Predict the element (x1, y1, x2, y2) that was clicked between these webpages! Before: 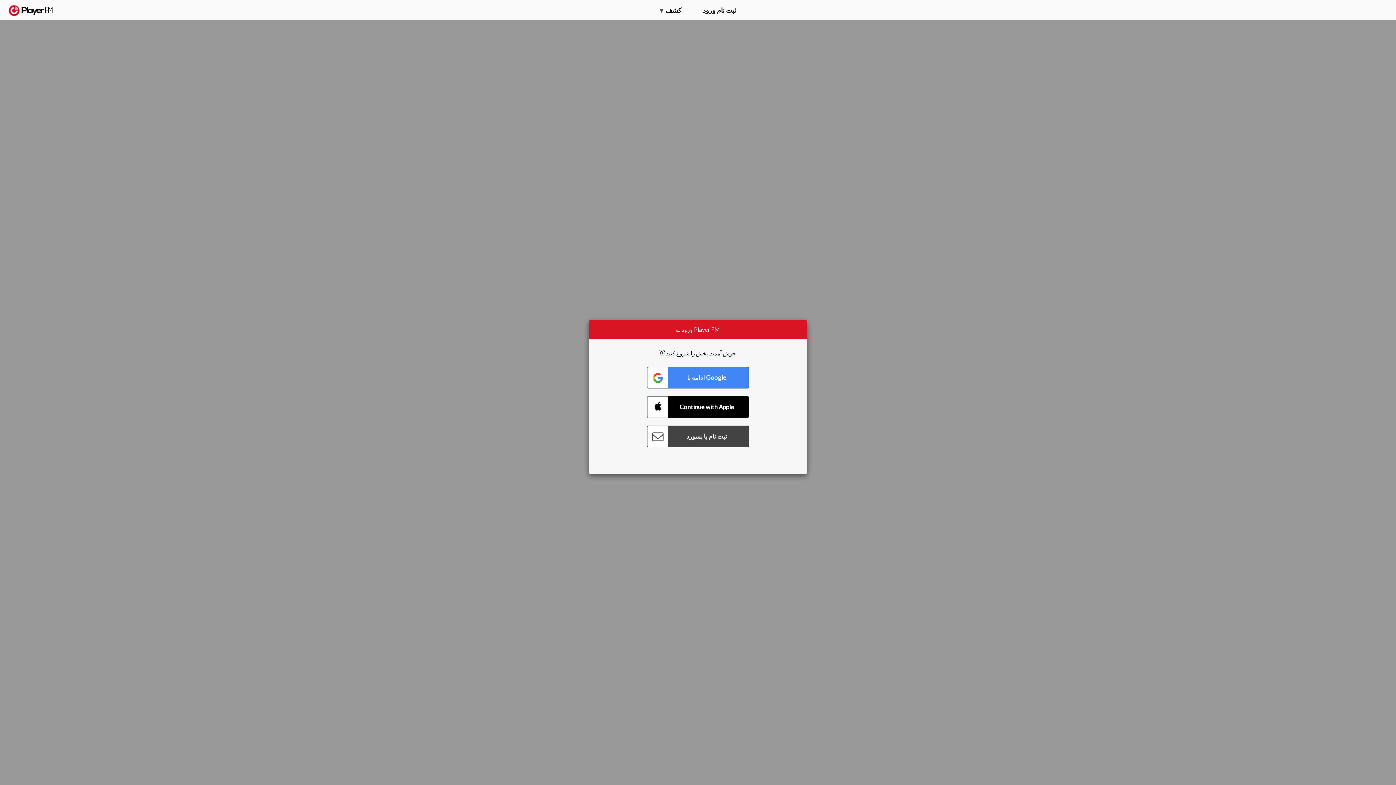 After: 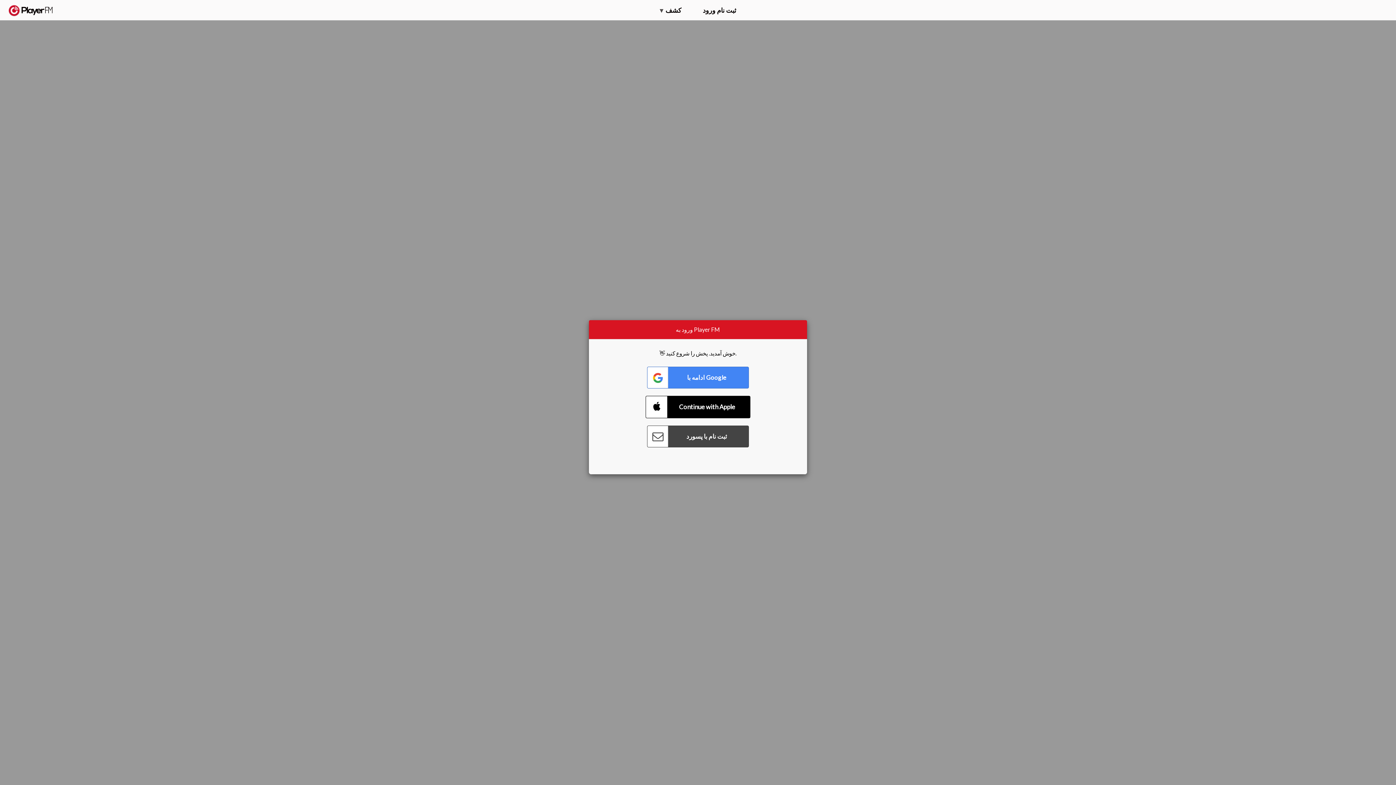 Action: label: Connect with Apple bbox: (647, 396, 749, 418)